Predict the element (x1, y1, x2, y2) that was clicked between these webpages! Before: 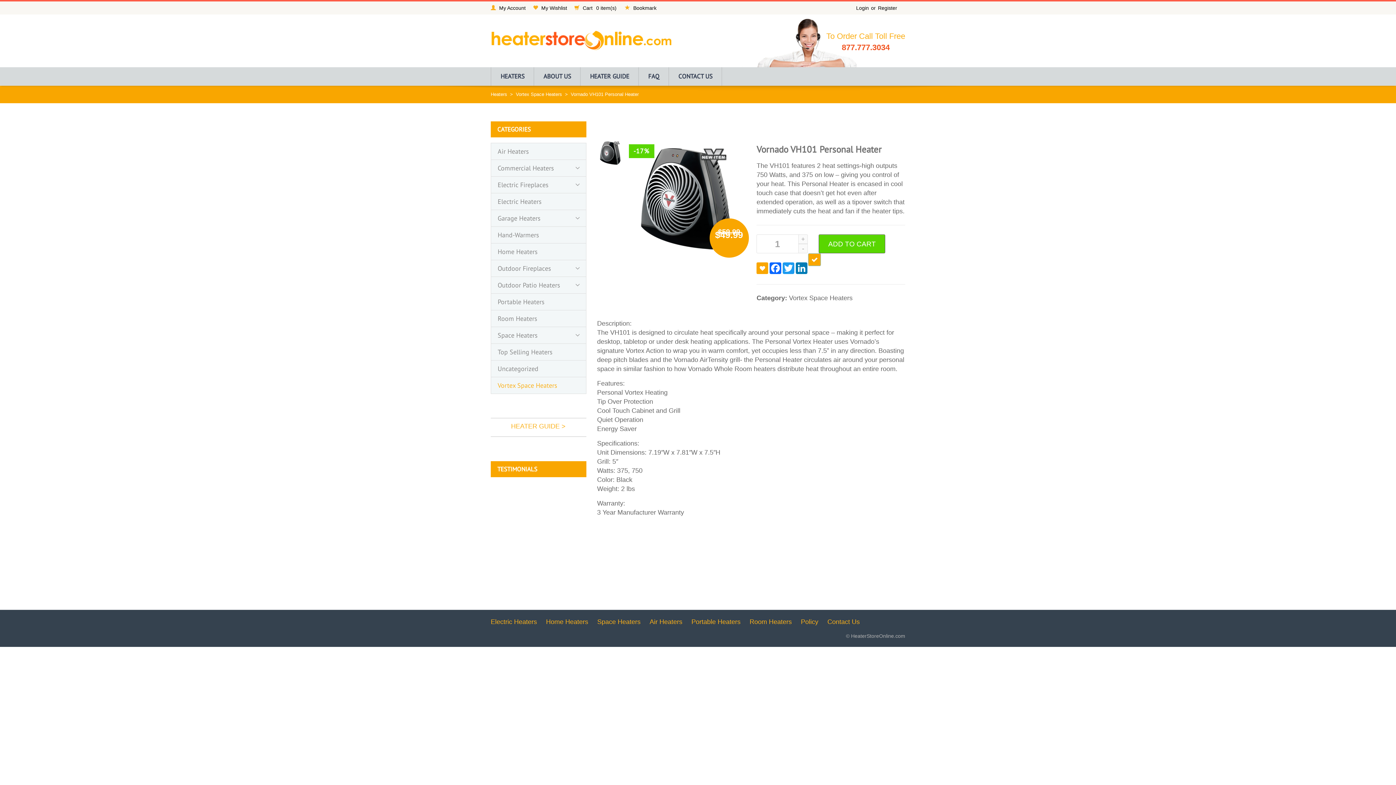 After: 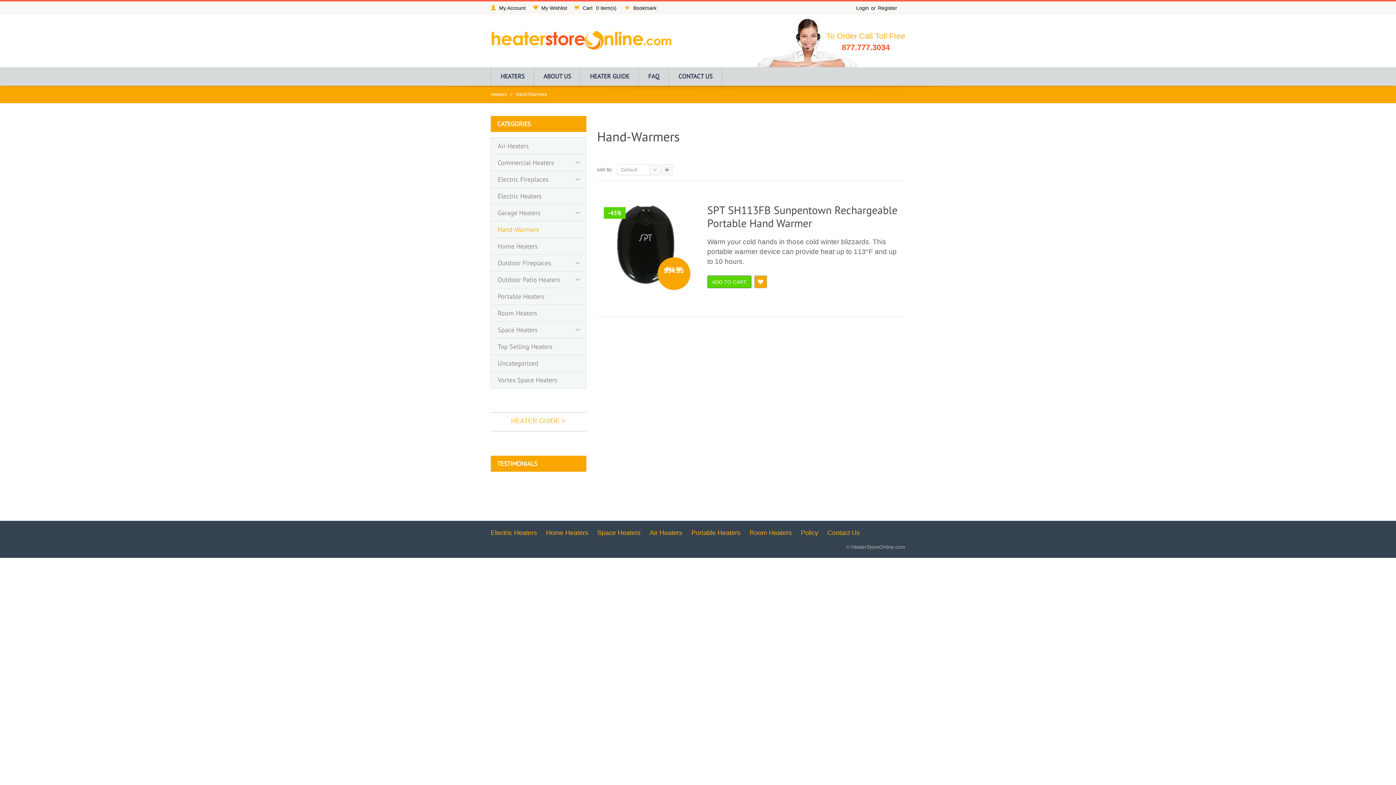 Action: bbox: (491, 226, 539, 243) label: Hand-Warmers